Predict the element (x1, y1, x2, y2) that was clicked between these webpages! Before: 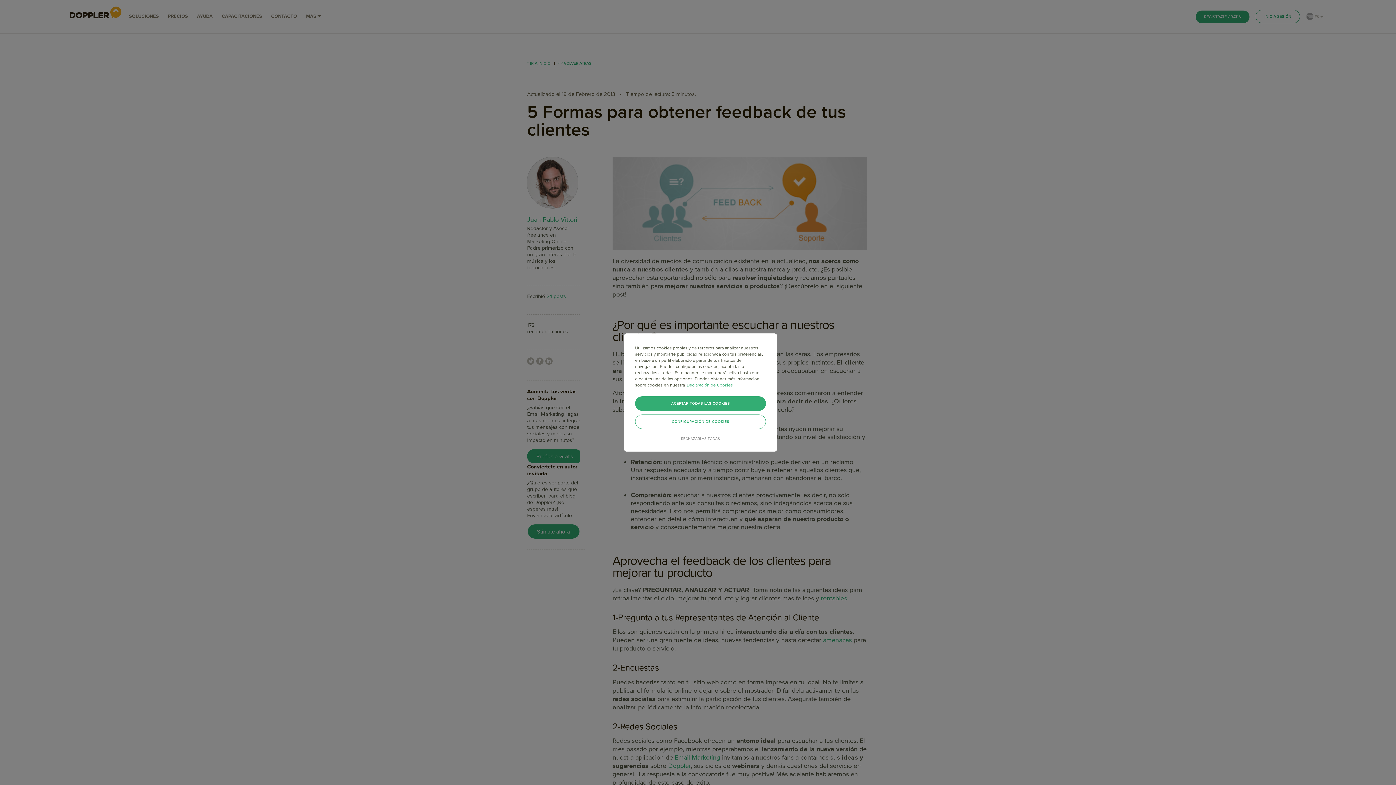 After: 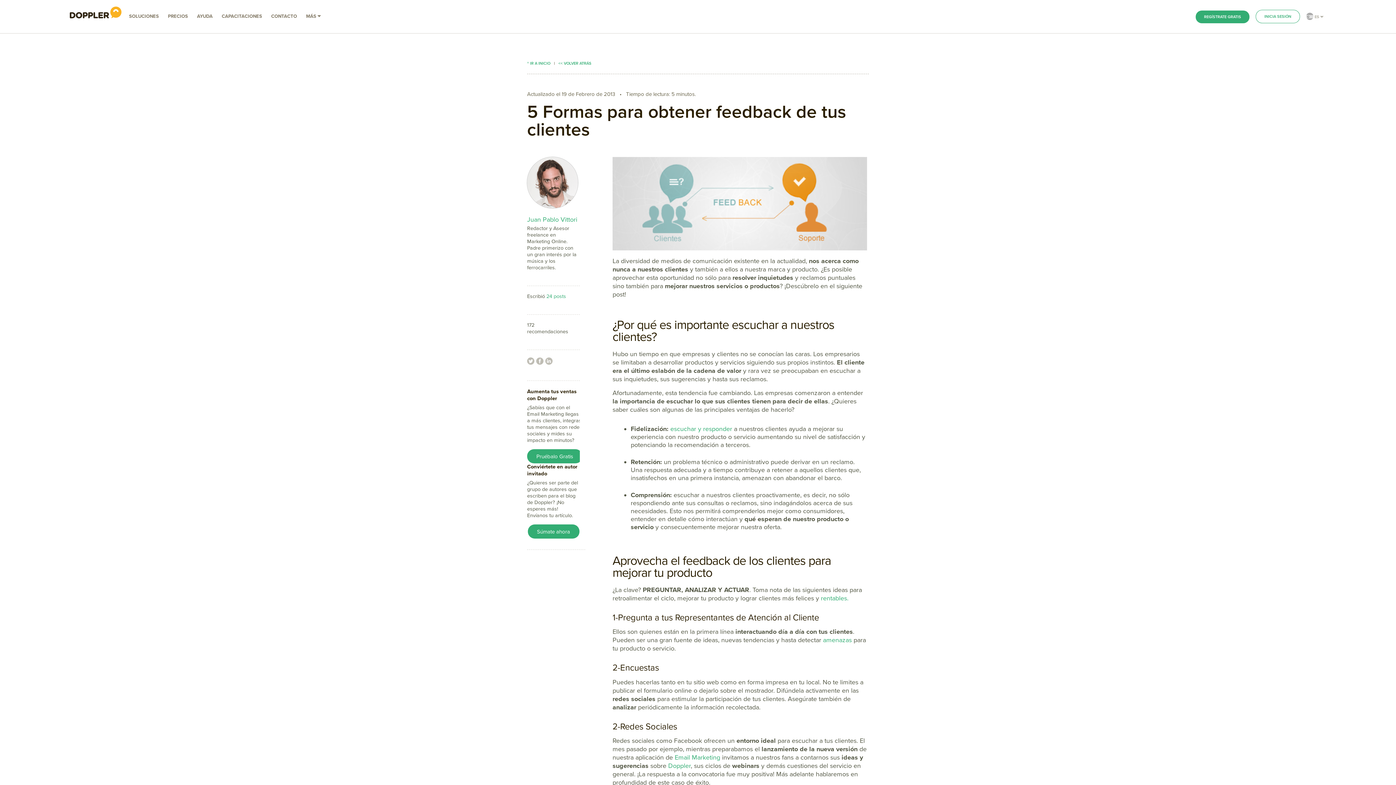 Action: label: RECHAZARLAS TODAS bbox: (635, 436, 766, 441)